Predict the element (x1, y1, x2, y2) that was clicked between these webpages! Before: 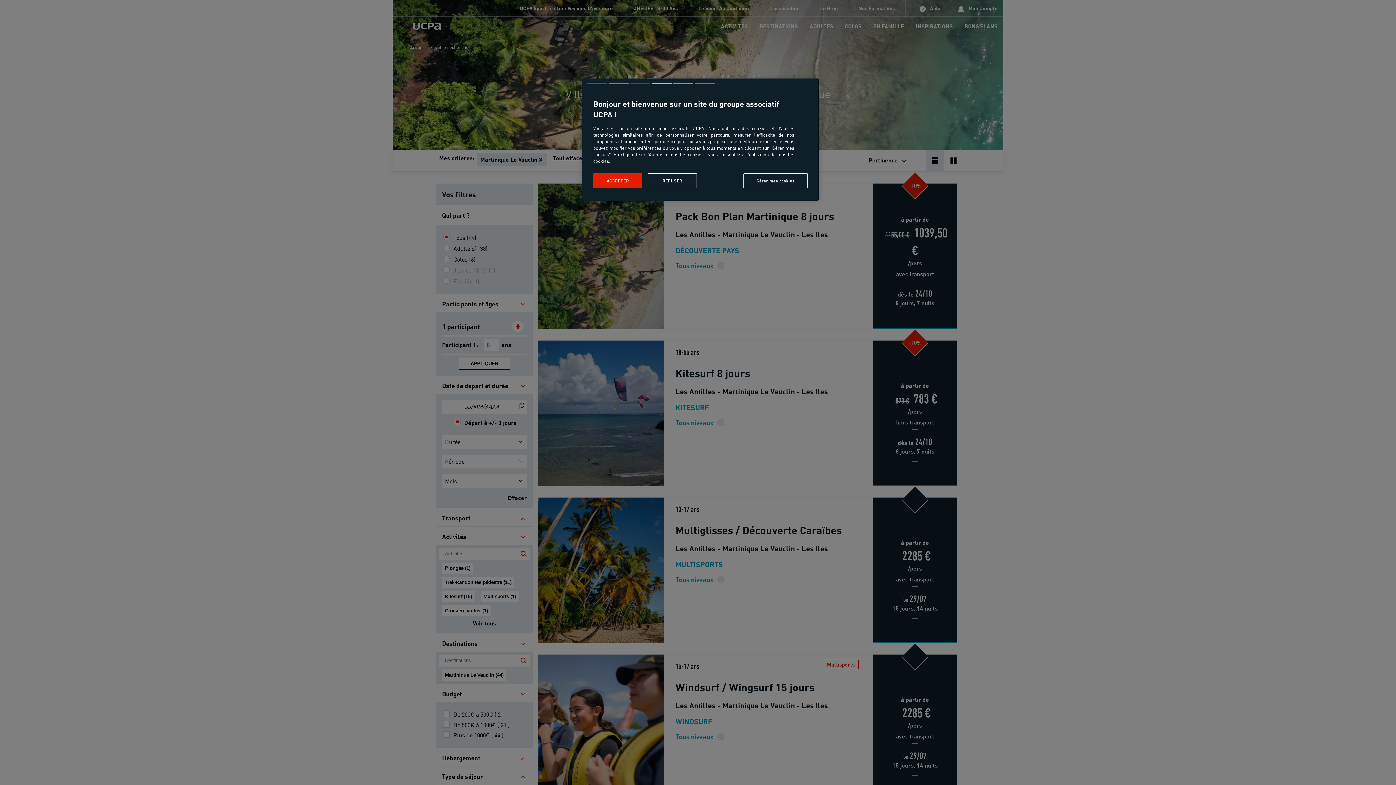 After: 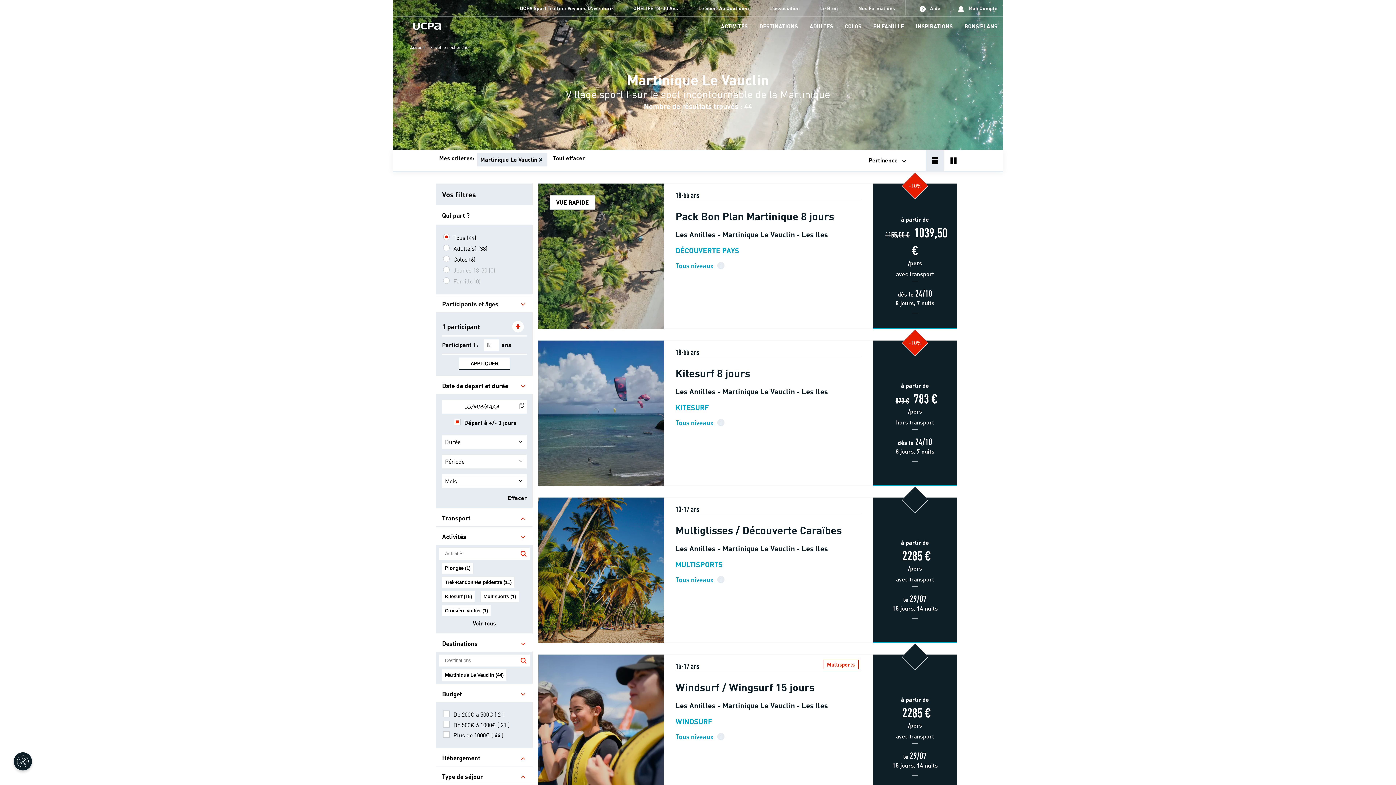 Action: label: ACCEPTER bbox: (593, 173, 642, 188)